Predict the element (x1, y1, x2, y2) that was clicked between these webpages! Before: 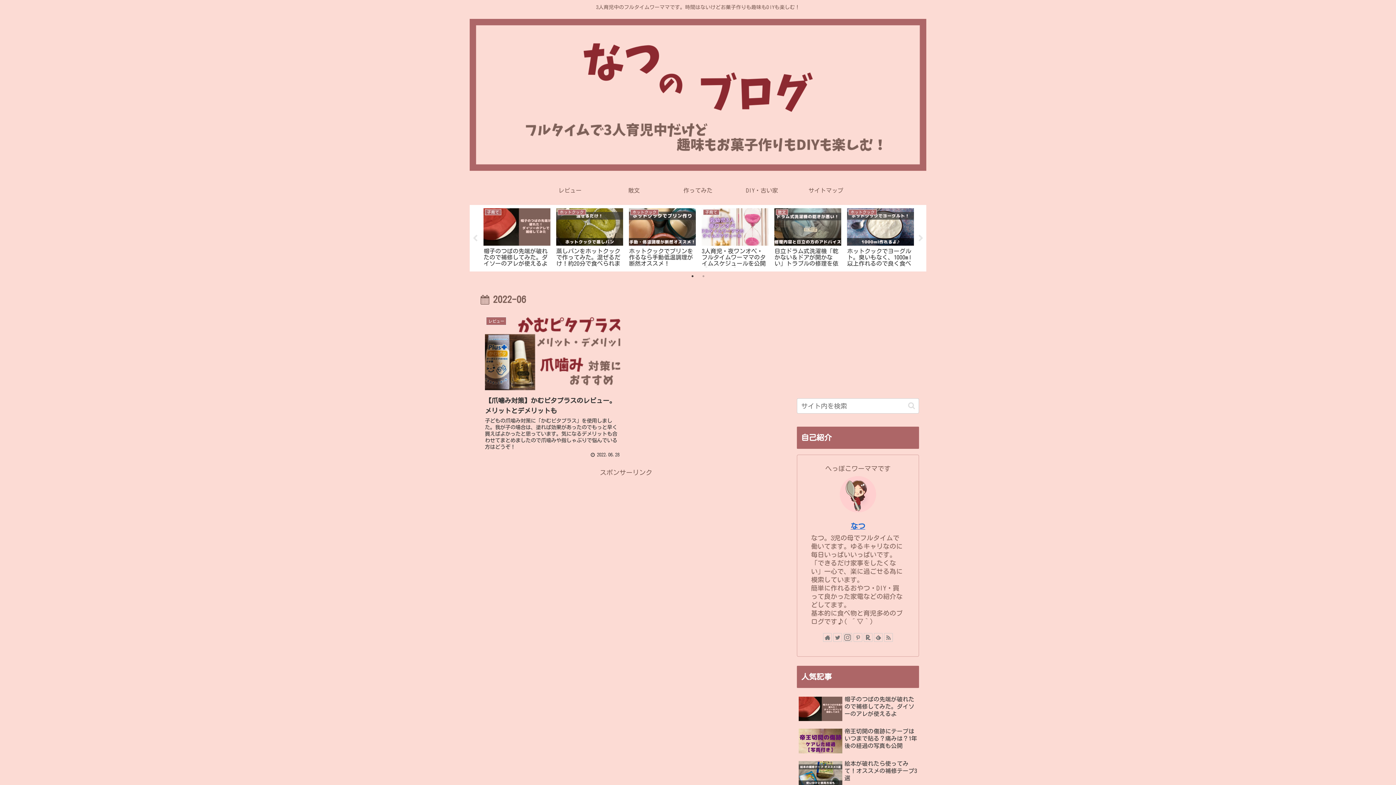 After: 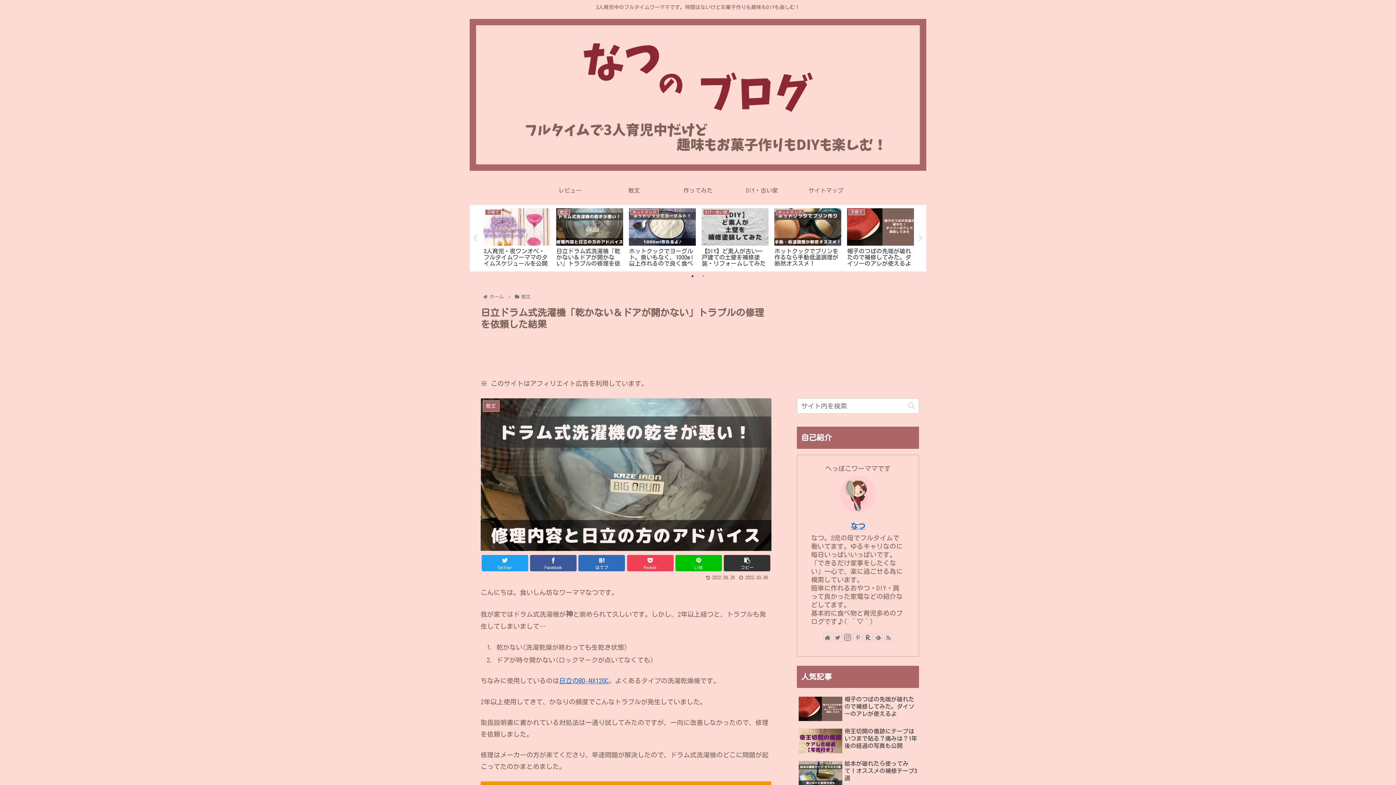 Action: label: 散文
日立ドラム式洗濯機「乾かない＆ドアが開かない」トラブルの修理を依頼した結果 bbox: (772, 205, 843, 268)